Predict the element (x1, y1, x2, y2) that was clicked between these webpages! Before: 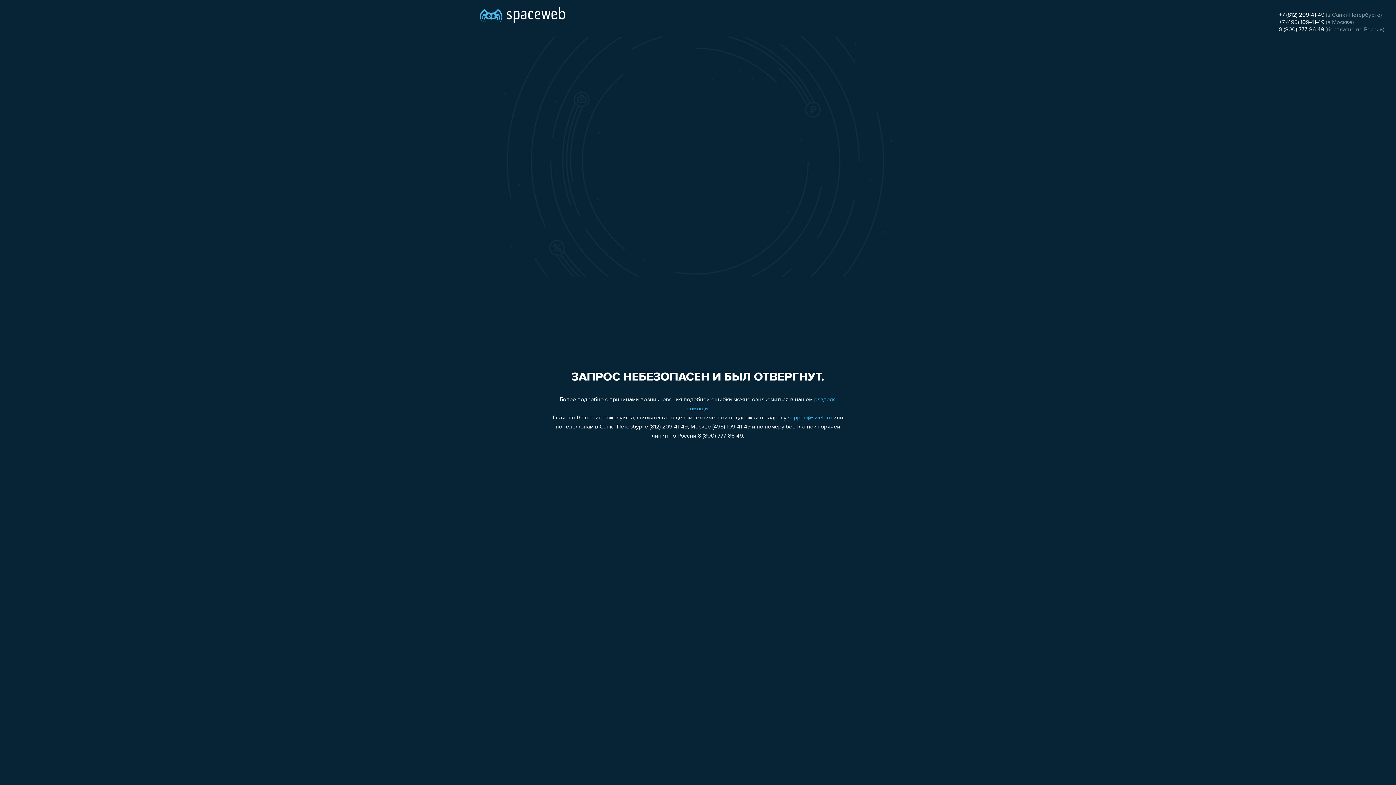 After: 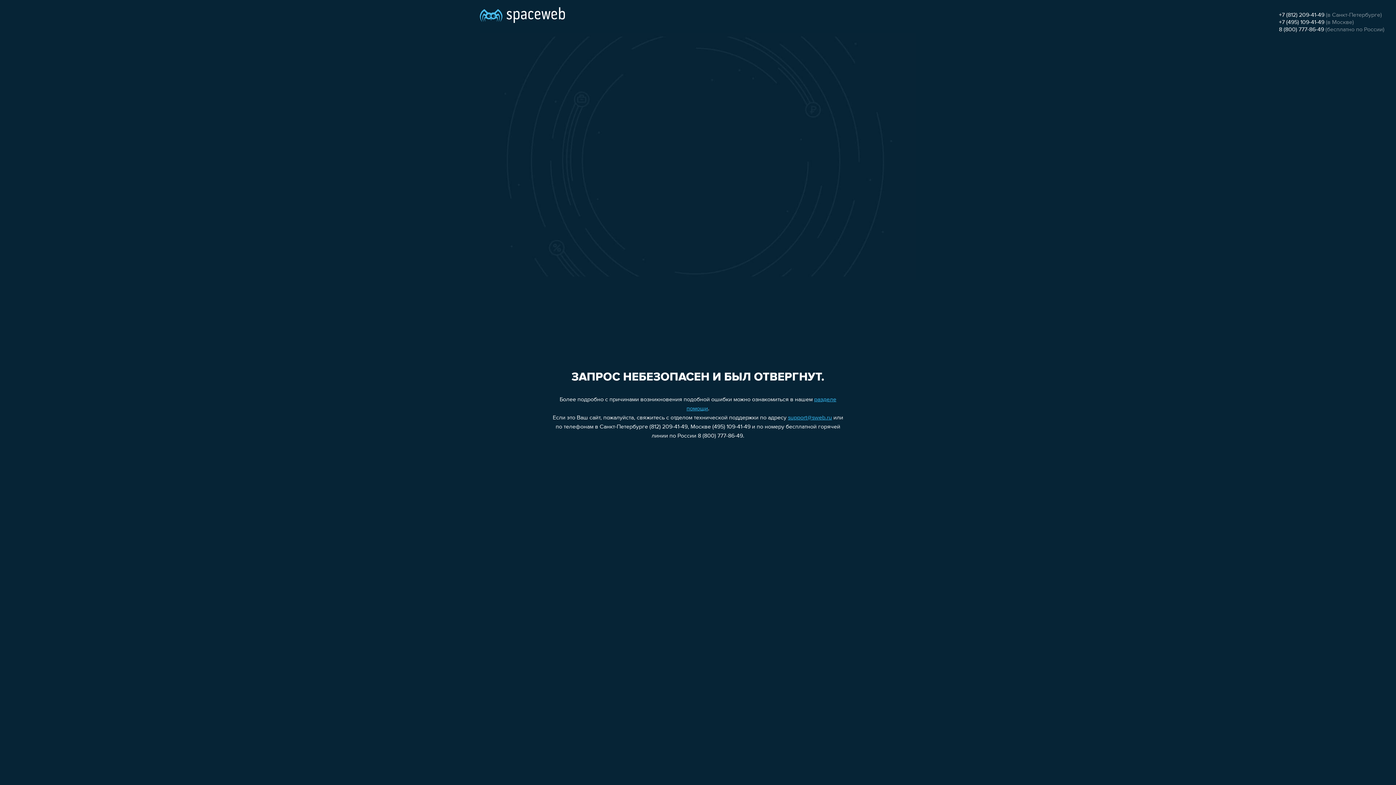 Action: bbox: (1279, 12, 1324, 18) label: +7 (812) 209-41-49